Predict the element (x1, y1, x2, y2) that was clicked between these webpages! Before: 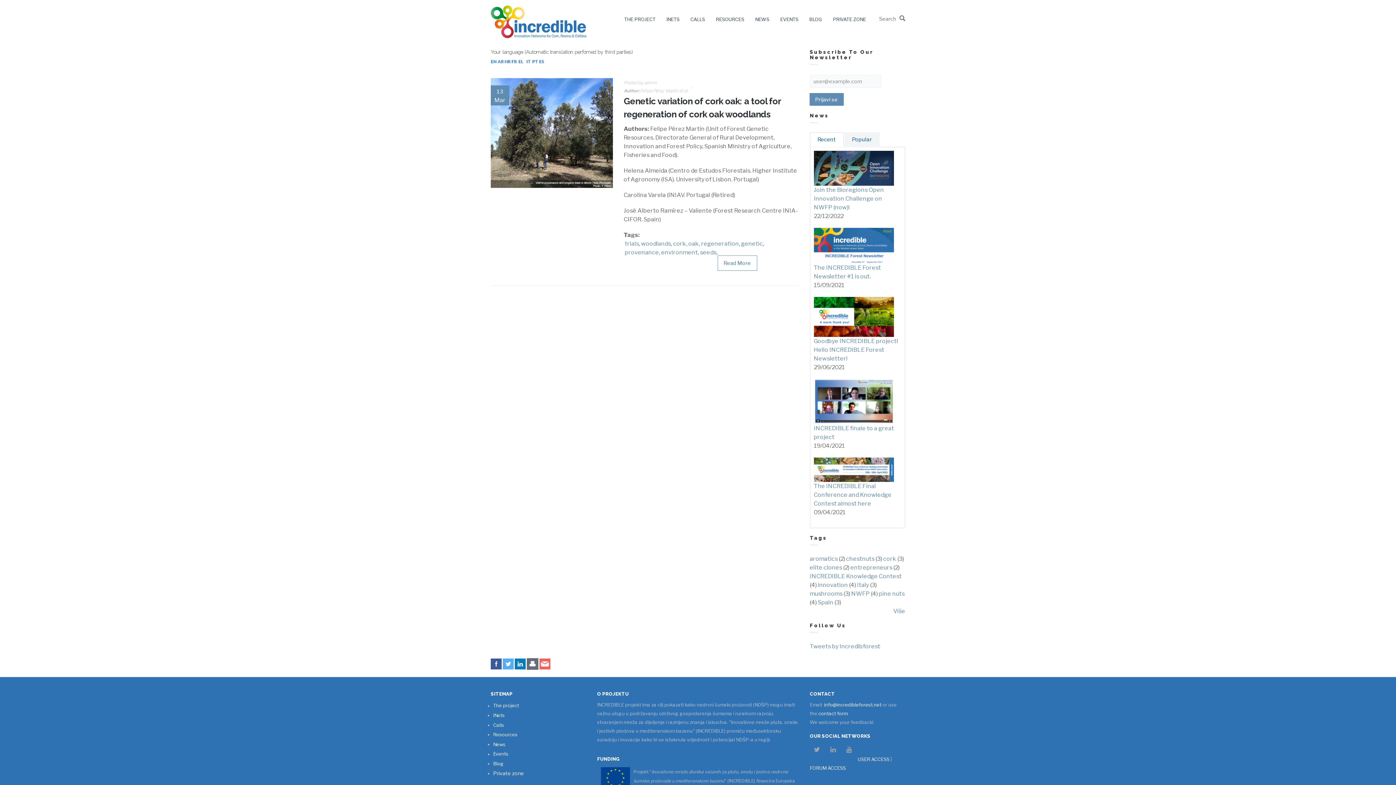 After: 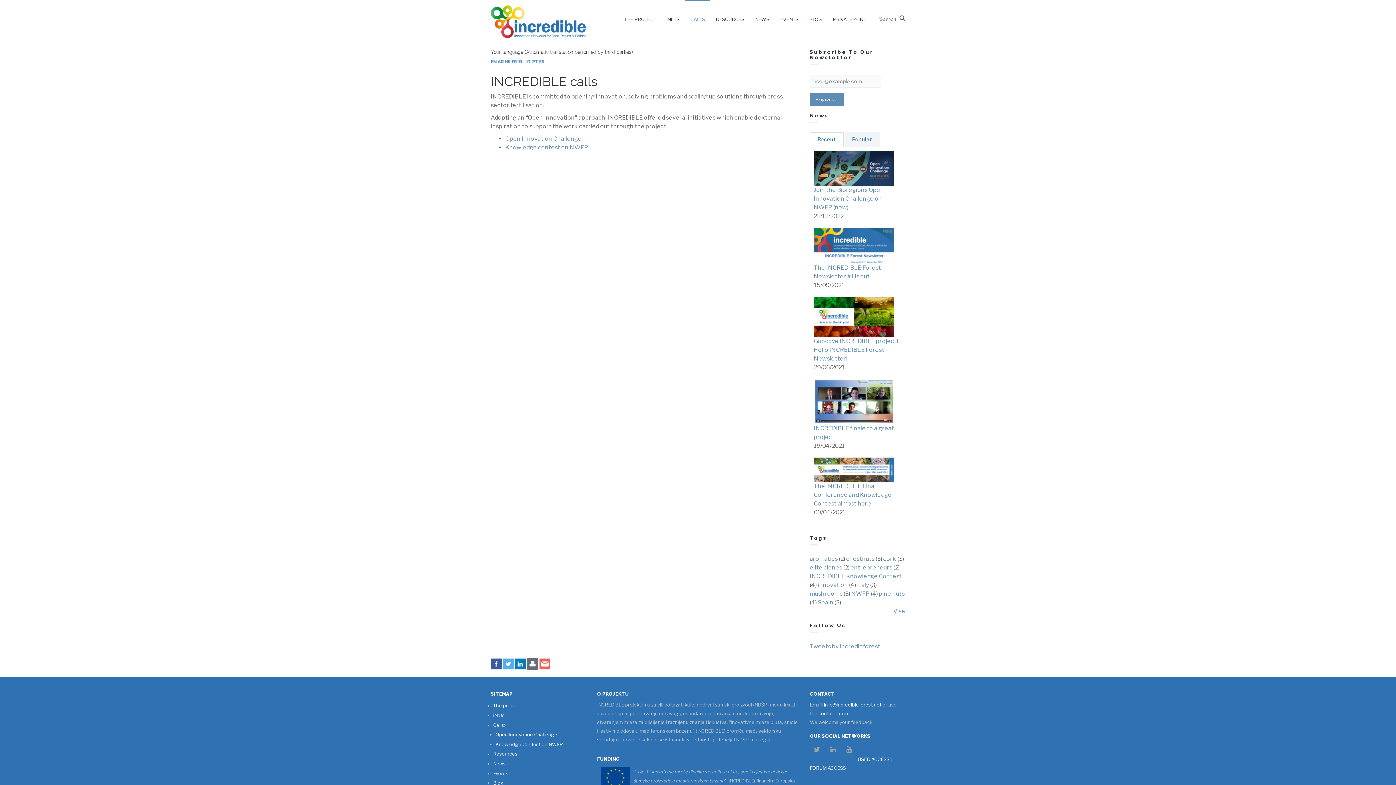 Action: bbox: (685, 0, 710, 37) label: CALLS